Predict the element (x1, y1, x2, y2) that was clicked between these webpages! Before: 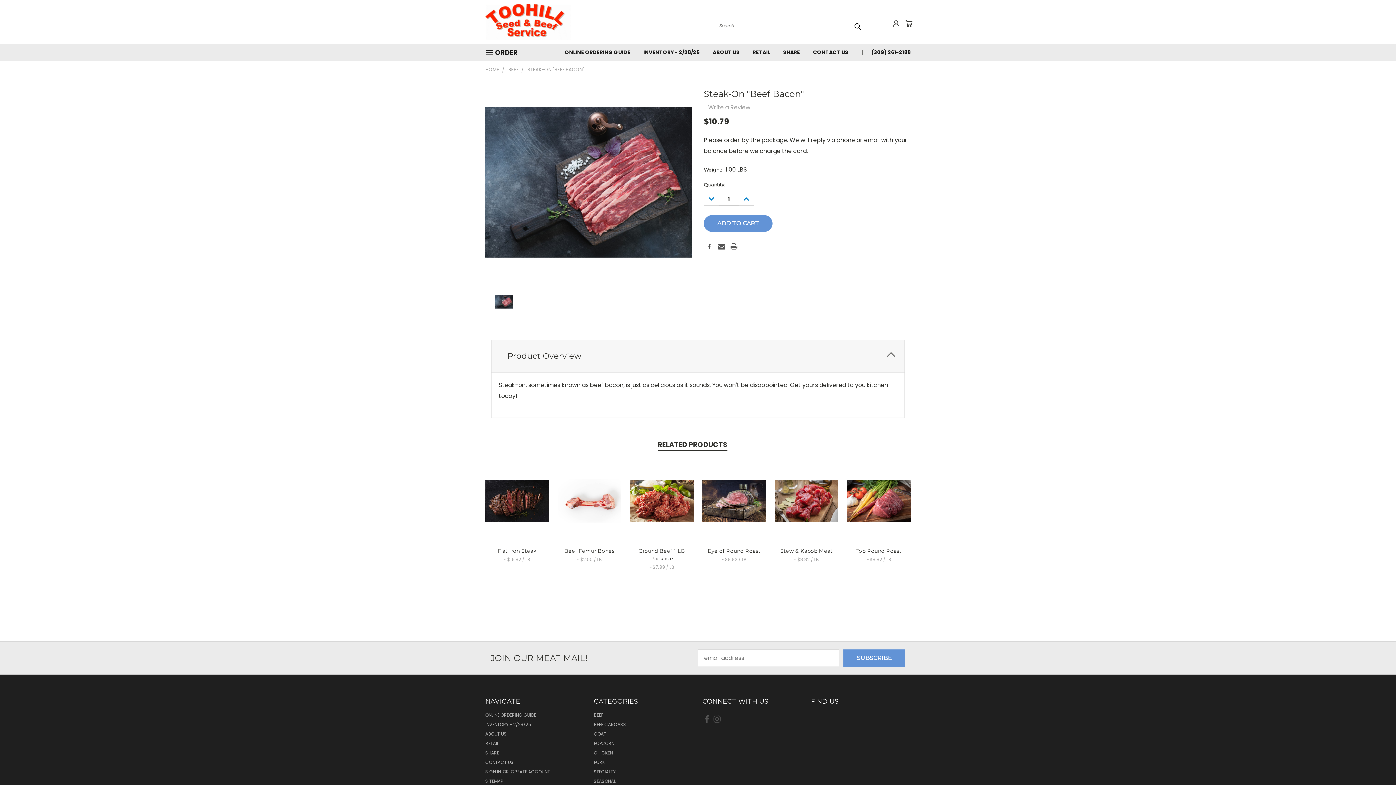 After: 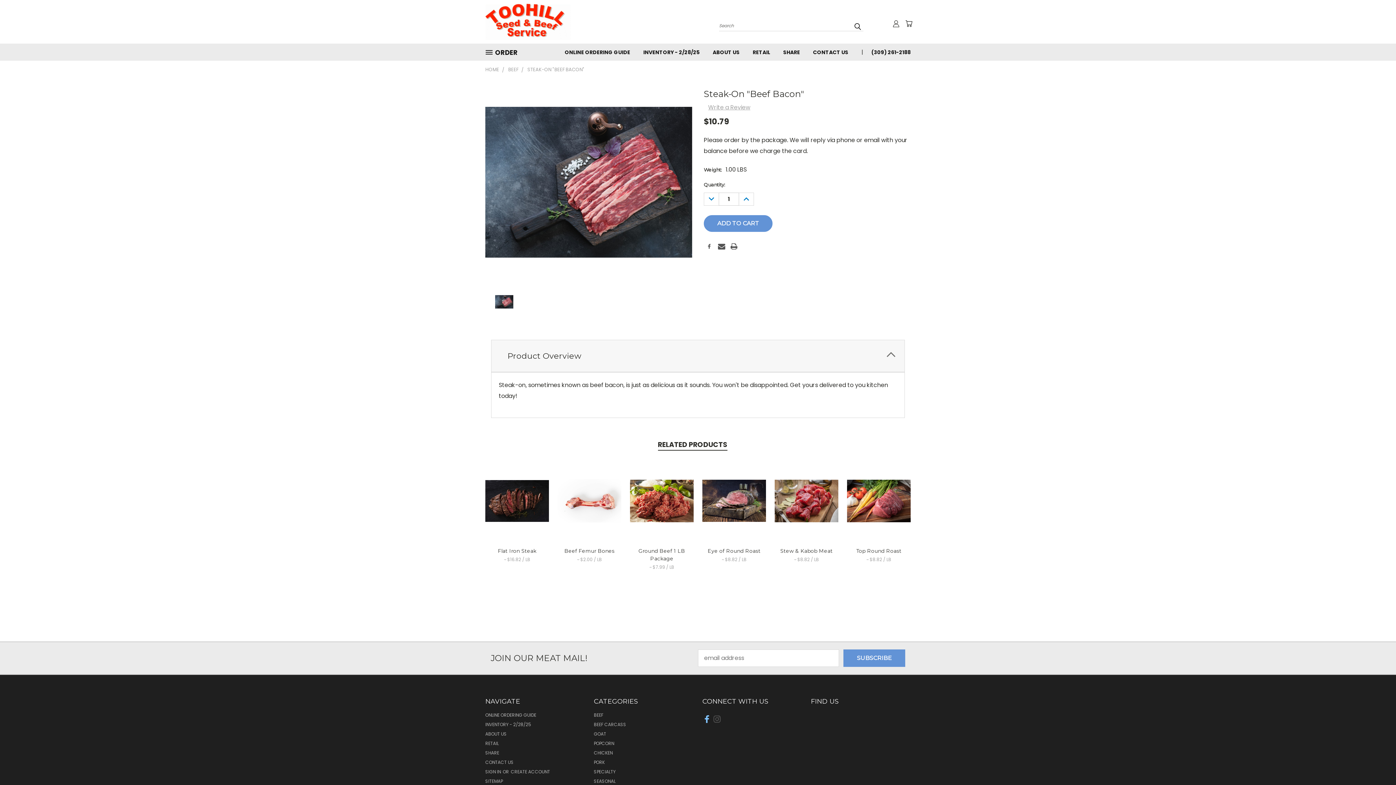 Action: bbox: (702, 712, 711, 729)